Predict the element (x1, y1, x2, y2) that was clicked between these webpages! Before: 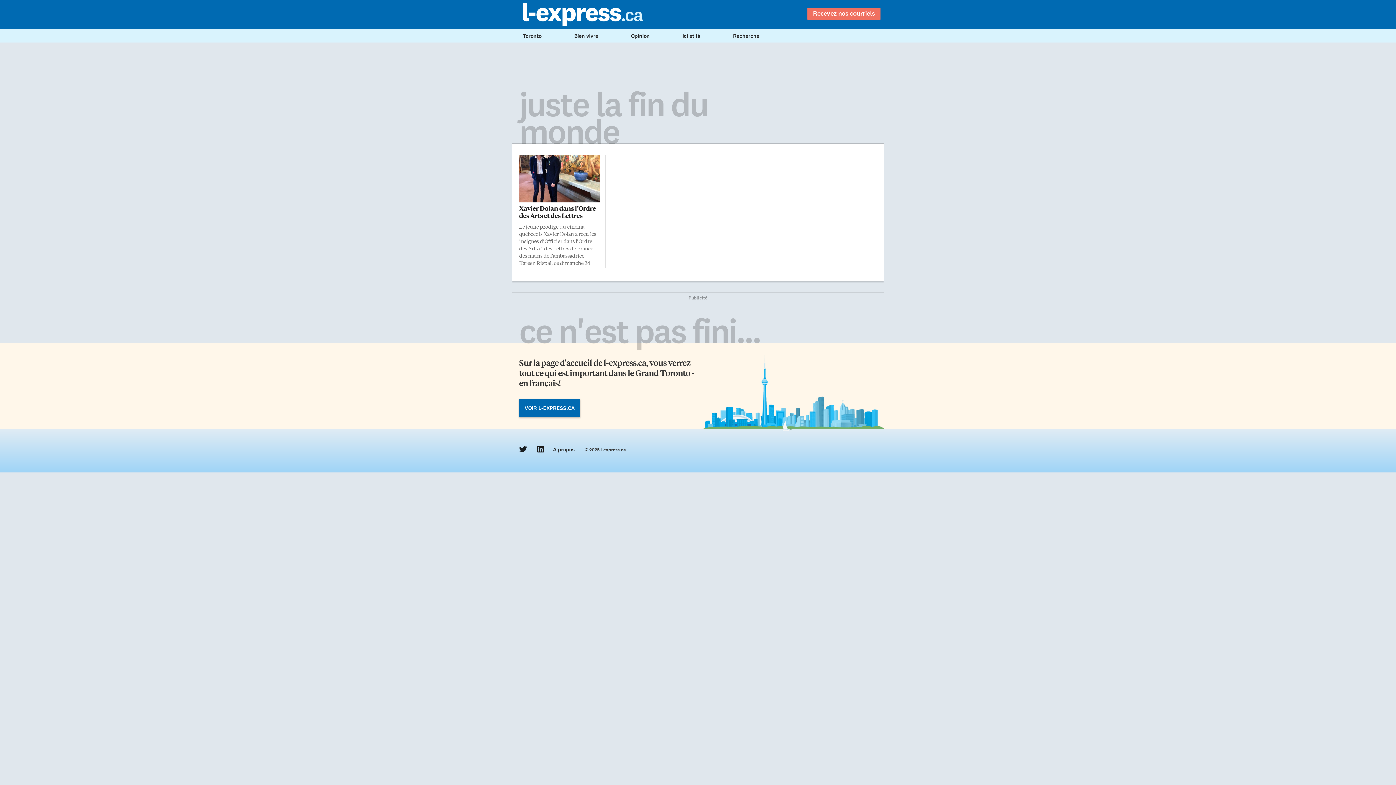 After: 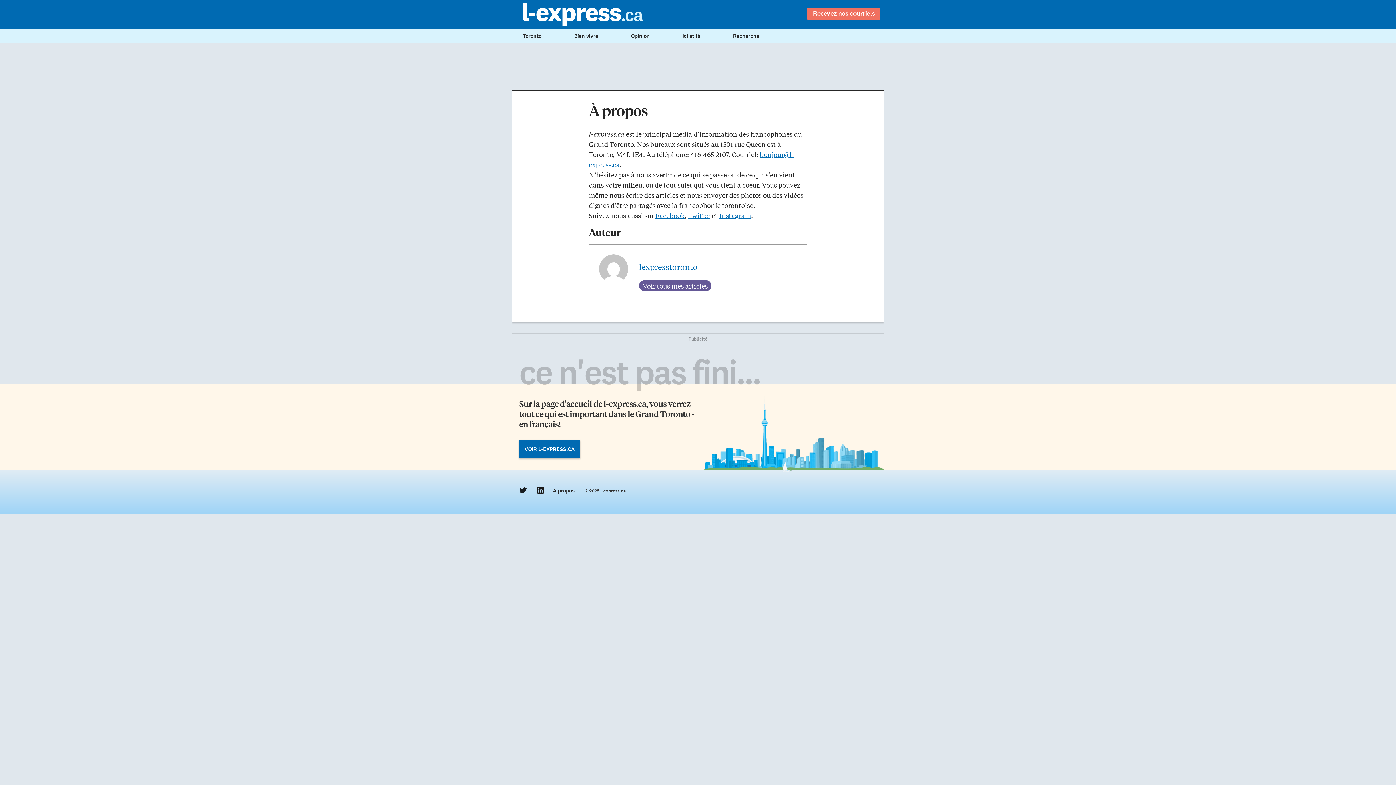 Action: bbox: (553, 446, 574, 453) label: À propos